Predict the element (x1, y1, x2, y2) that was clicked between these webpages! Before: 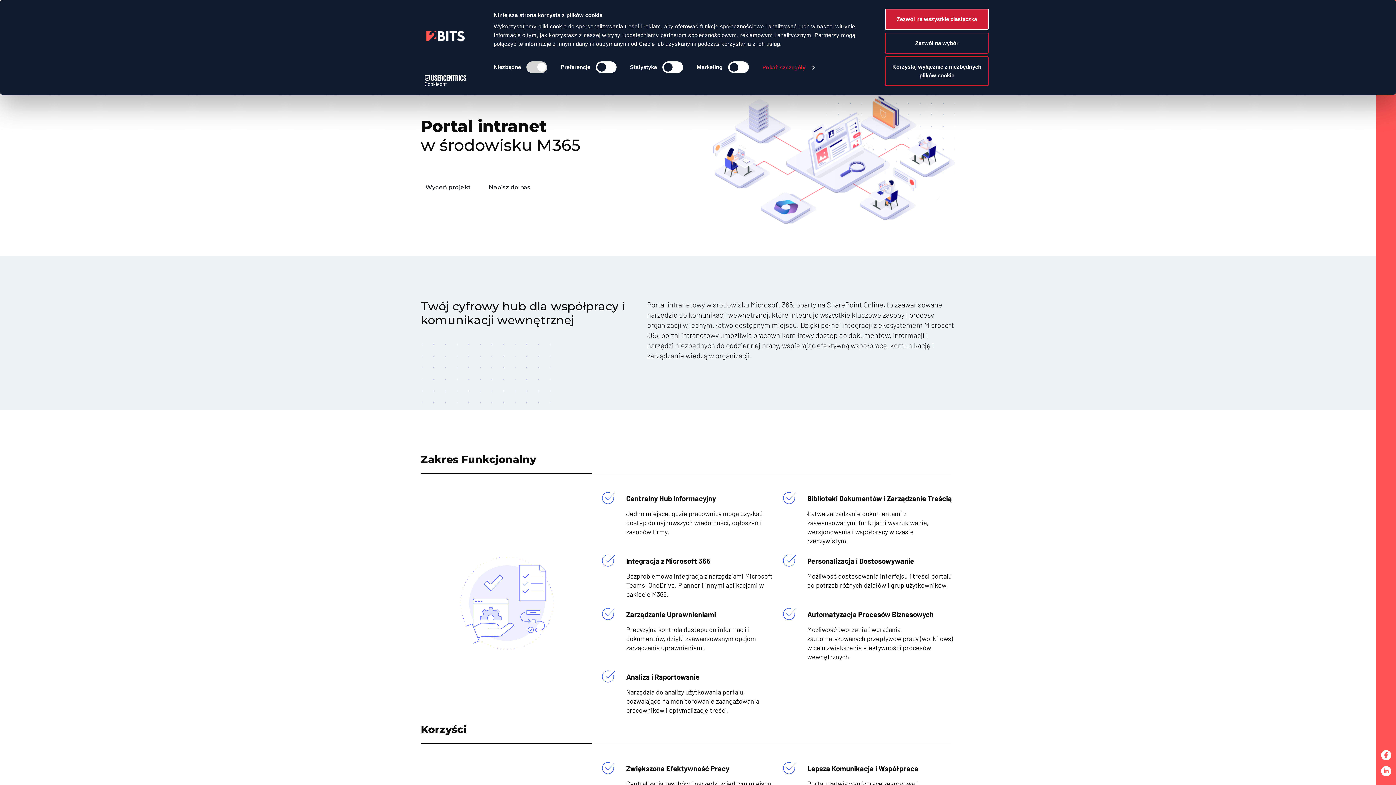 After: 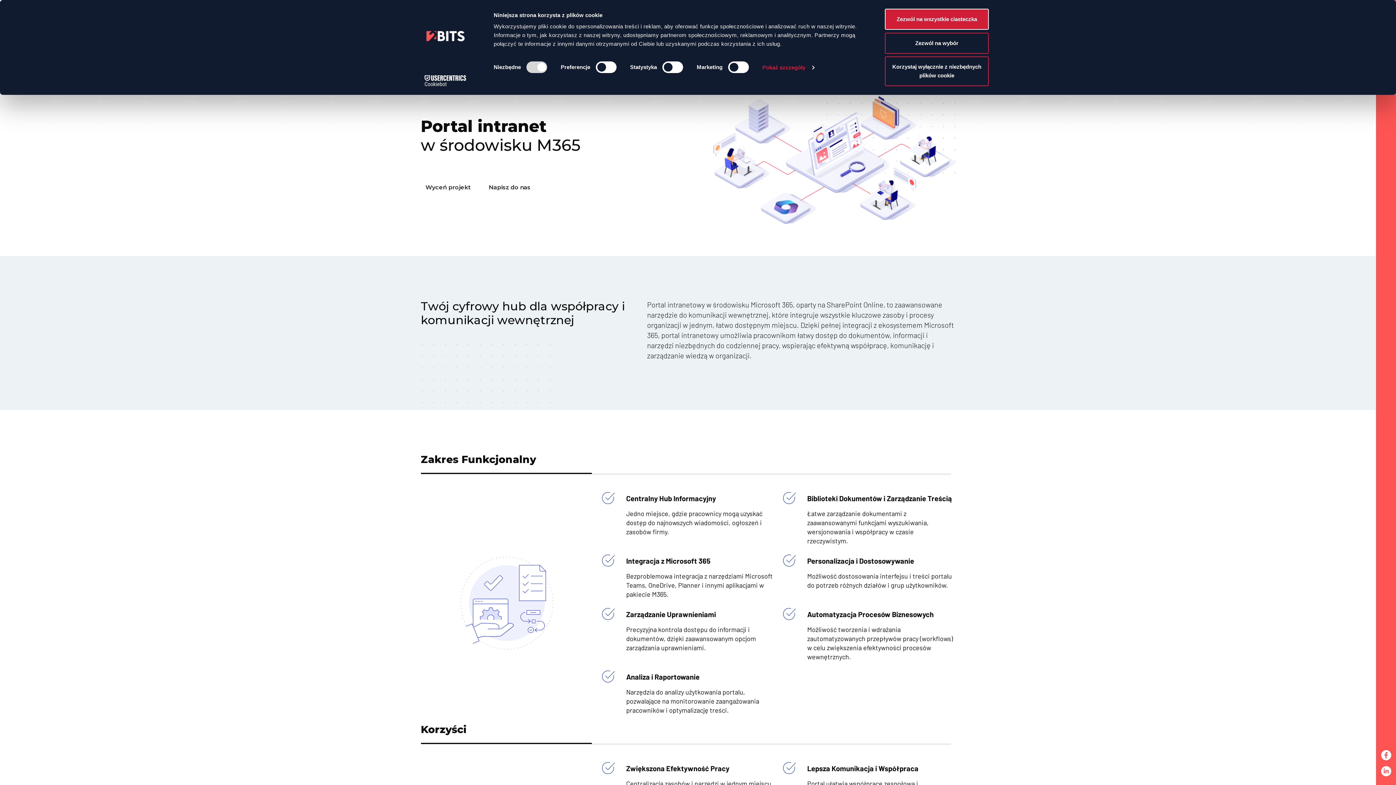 Action: label: Cookiebot - opens in a new window bbox: (413, 75, 477, 86)